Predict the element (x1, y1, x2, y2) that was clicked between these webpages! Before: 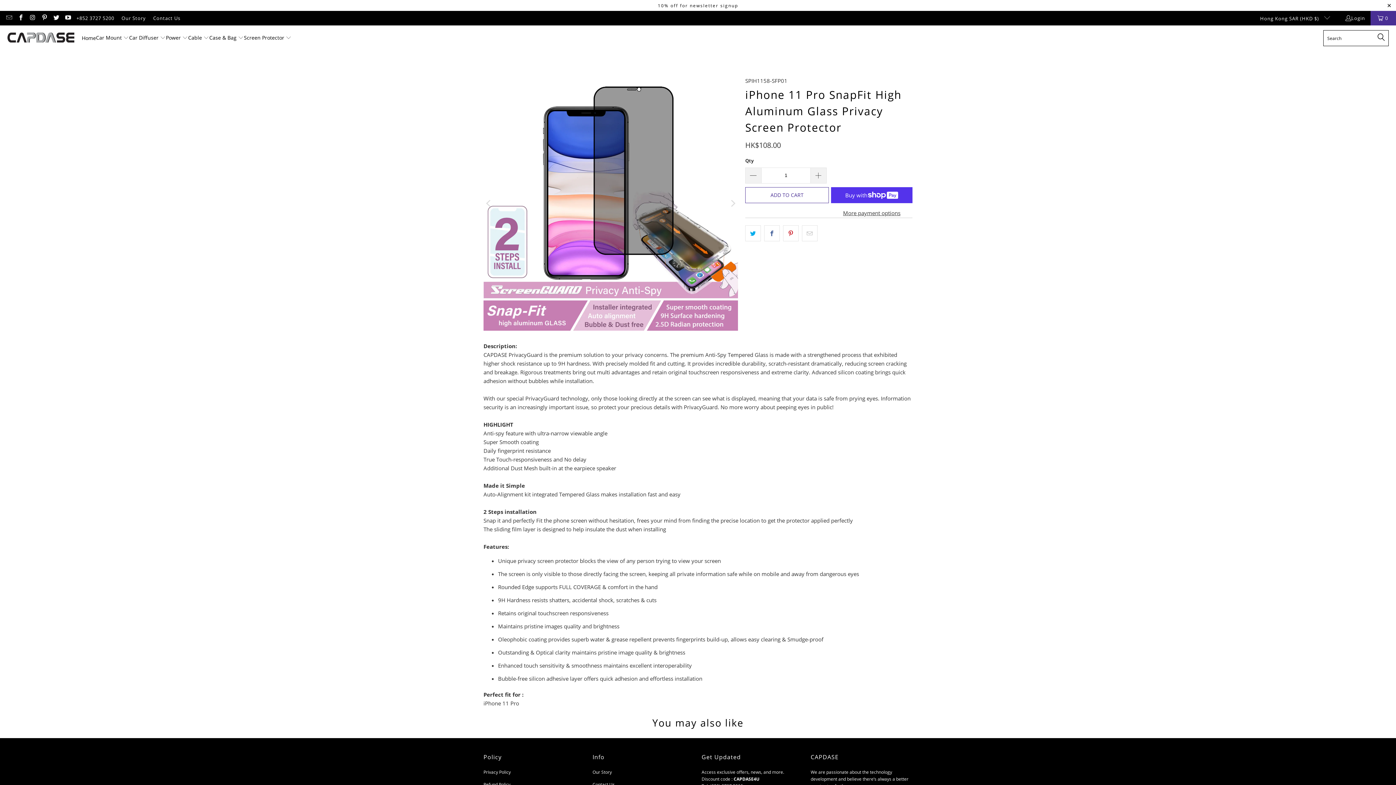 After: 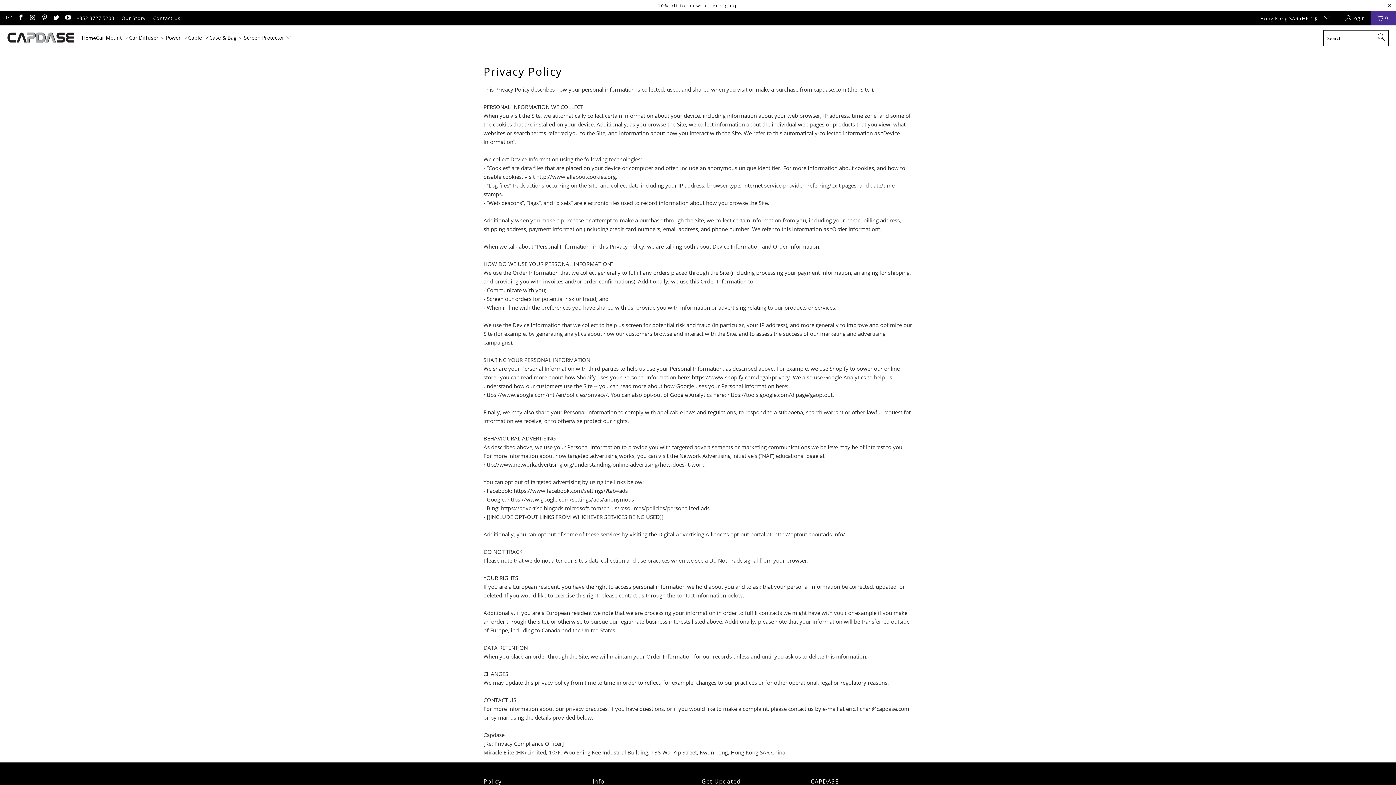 Action: label: Privacy Policy bbox: (483, 769, 510, 775)